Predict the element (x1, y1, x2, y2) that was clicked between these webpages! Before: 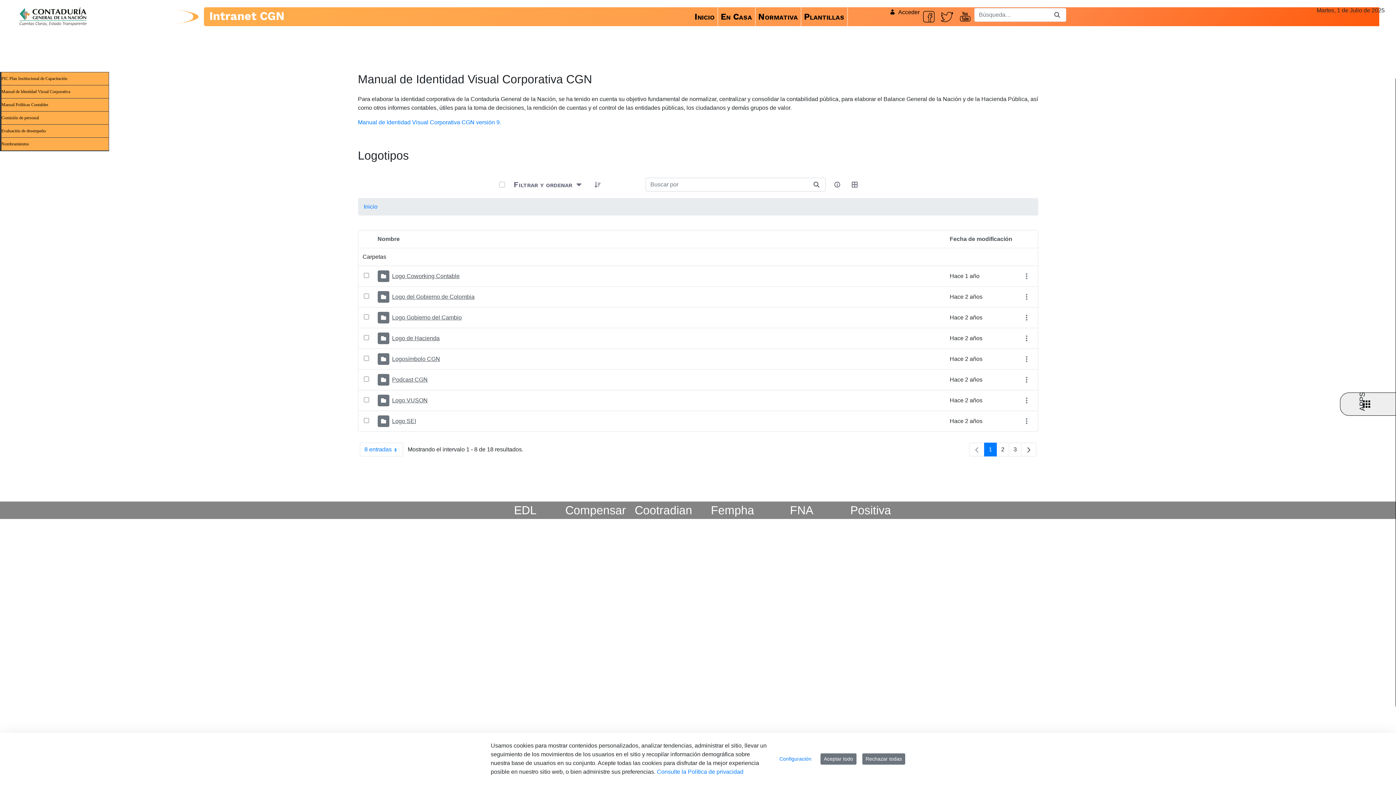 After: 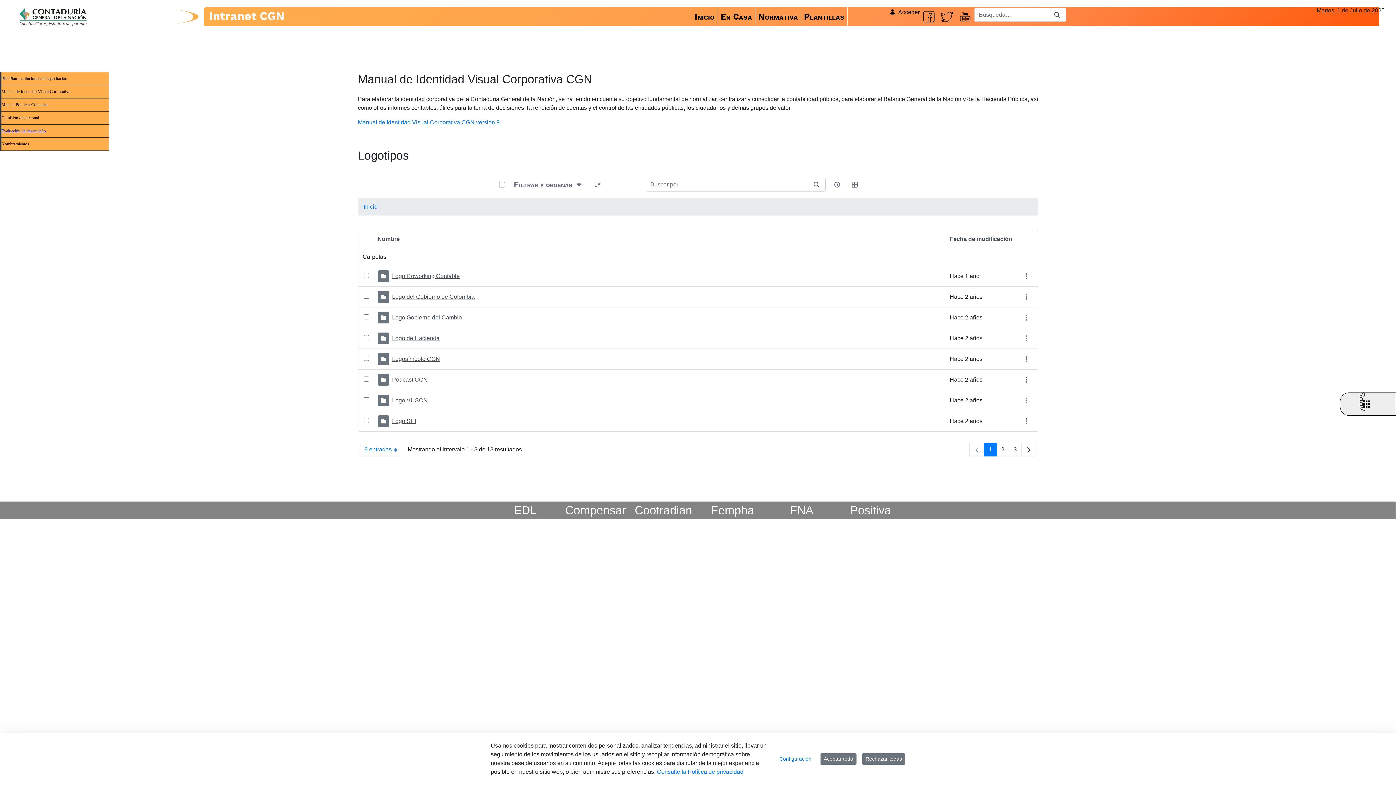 Action: bbox: (1, 124, 108, 137) label: Evaluación de desempeño